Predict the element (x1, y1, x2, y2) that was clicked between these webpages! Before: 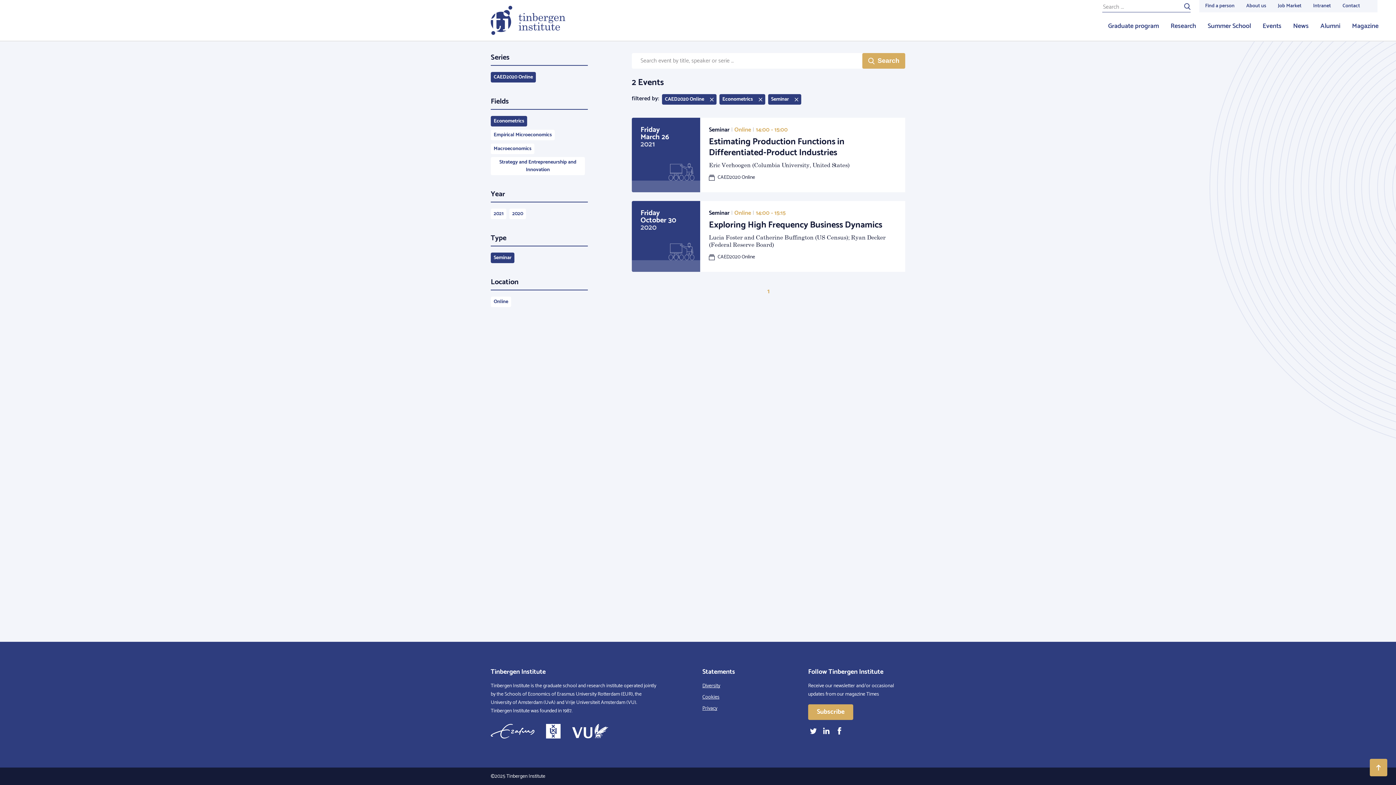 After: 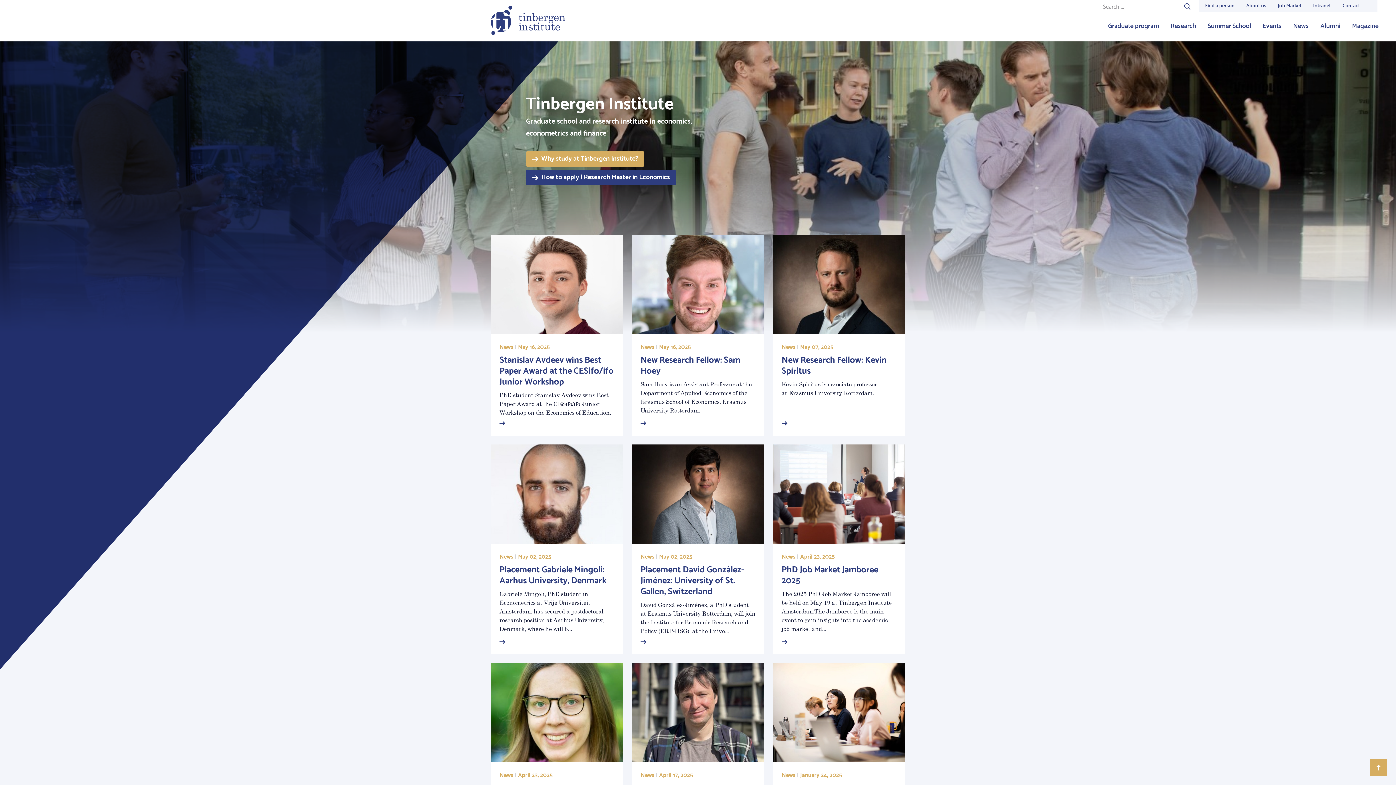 Action: bbox: (490, 5, 905, 34)